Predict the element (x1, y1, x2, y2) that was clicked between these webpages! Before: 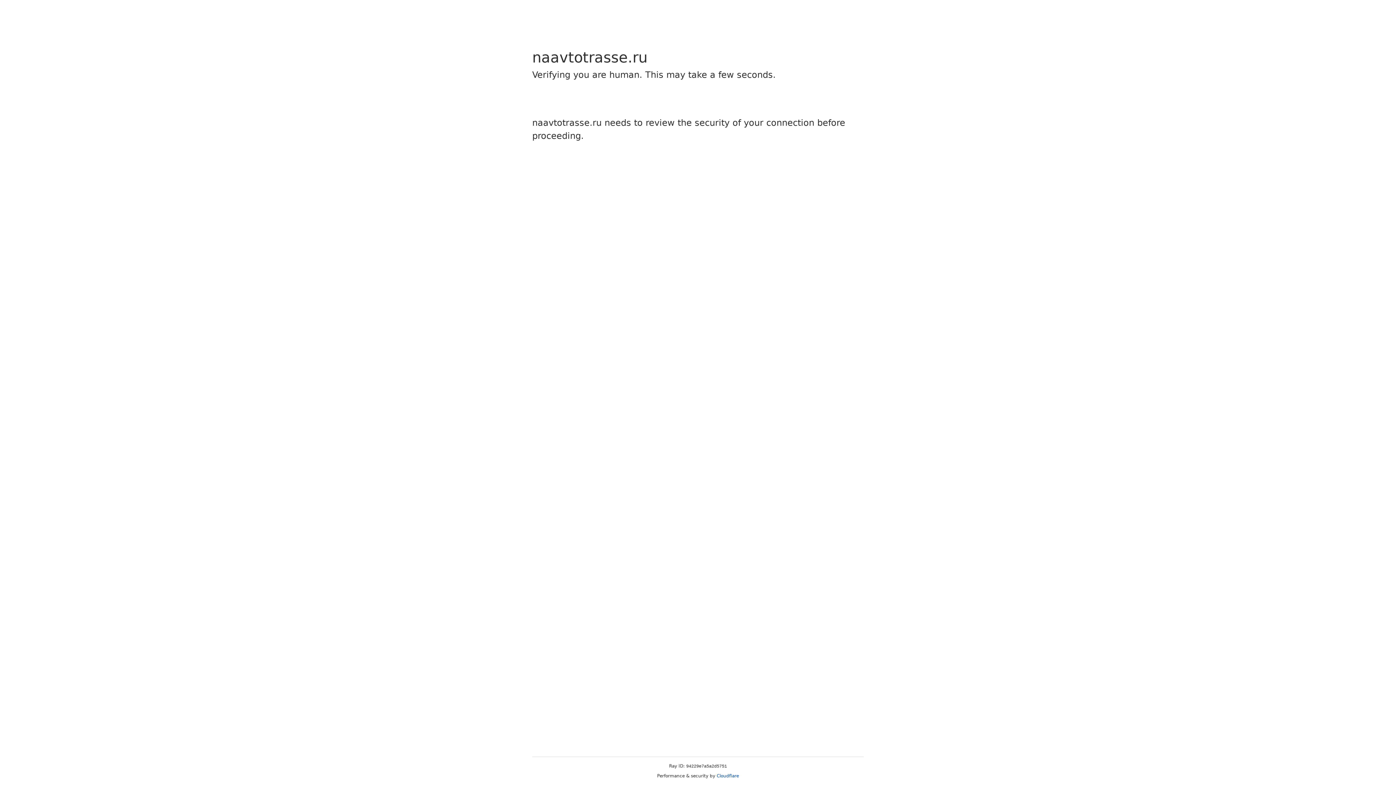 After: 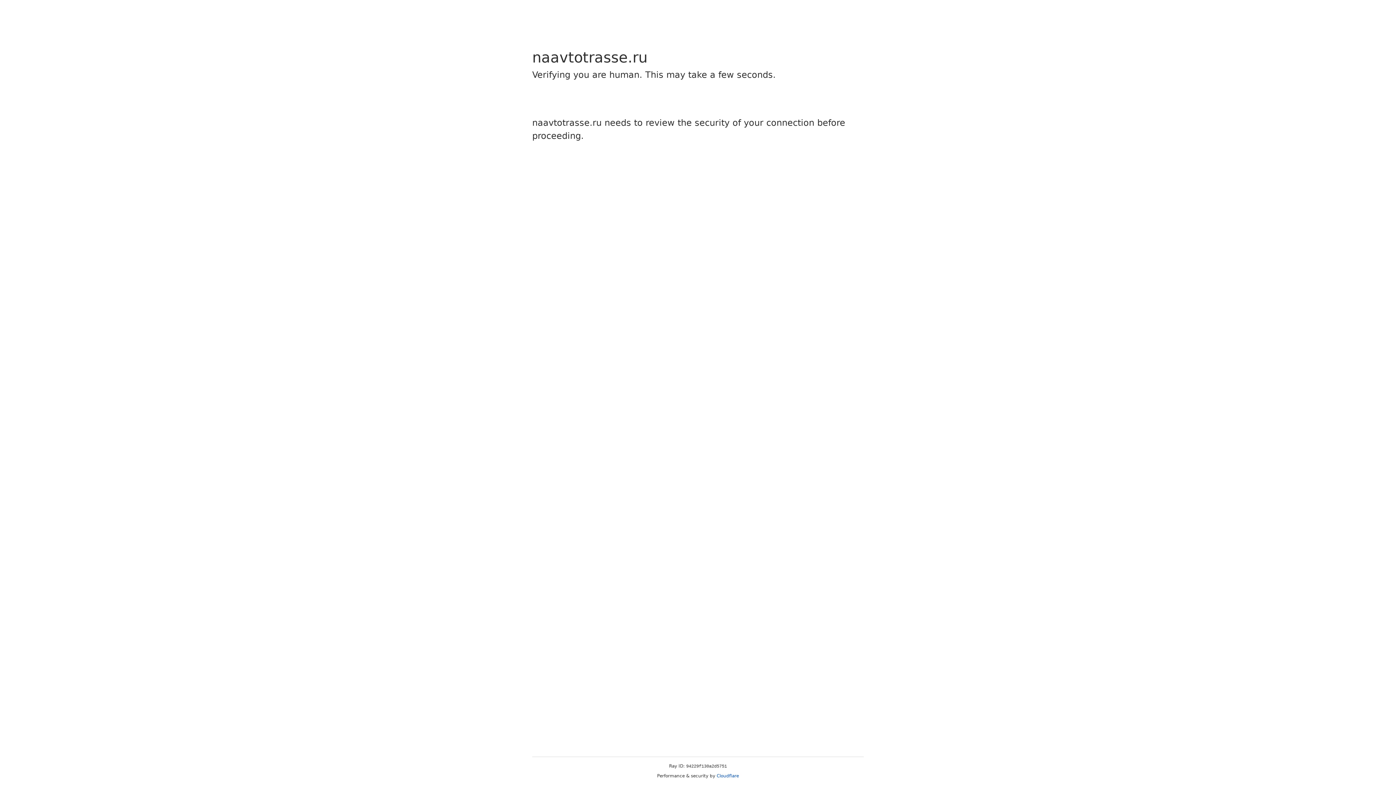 Action: label: Cloudflare bbox: (716, 773, 739, 778)